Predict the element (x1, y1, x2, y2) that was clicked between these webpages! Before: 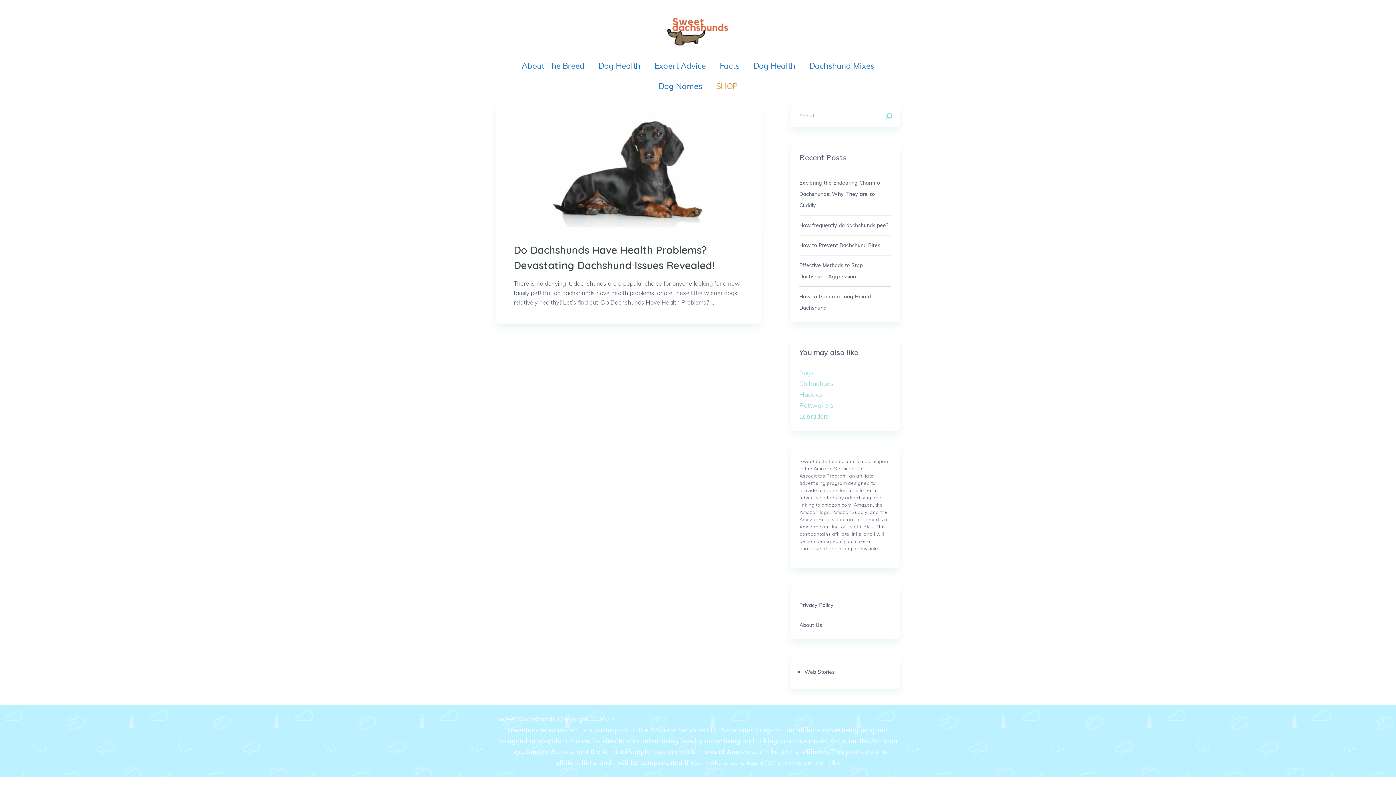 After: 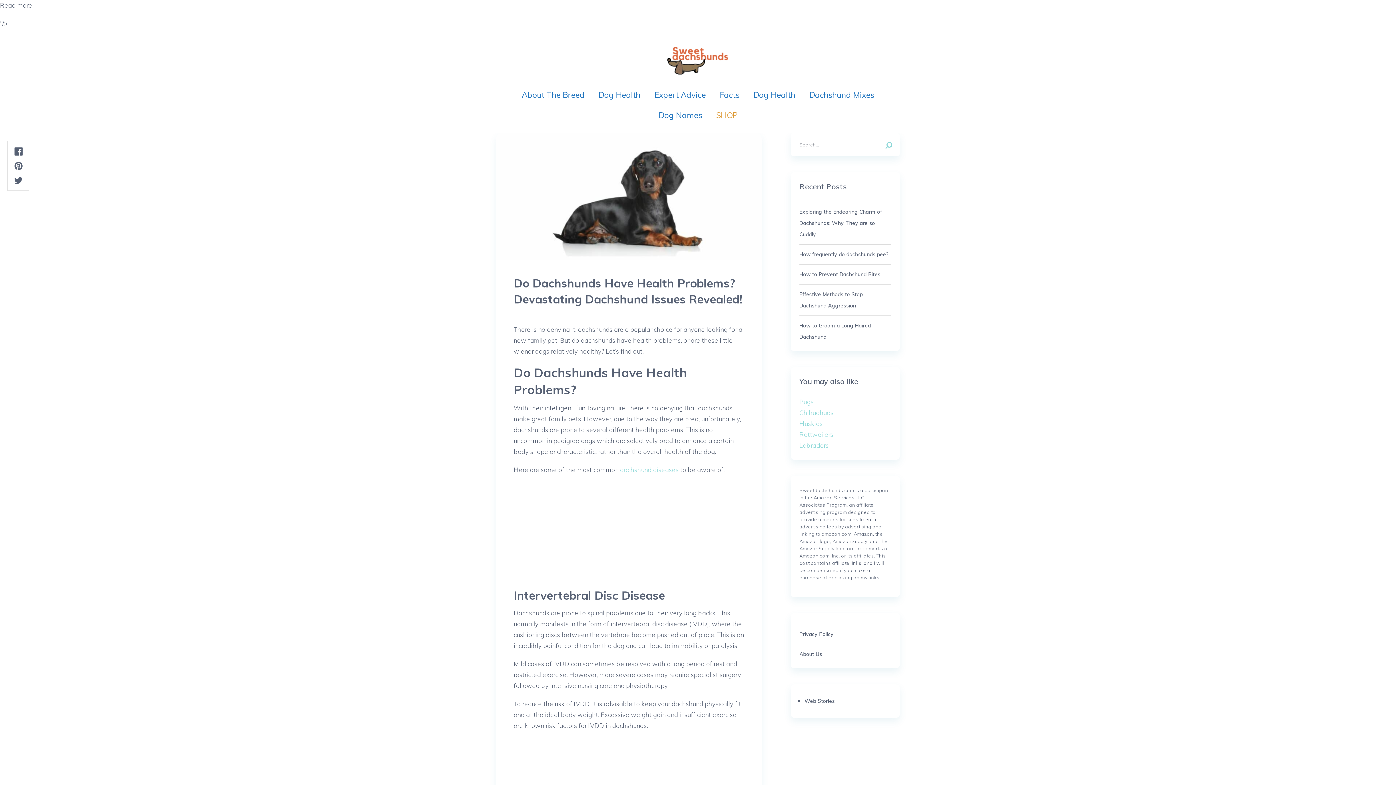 Action: bbox: (496, 104, 761, 231)